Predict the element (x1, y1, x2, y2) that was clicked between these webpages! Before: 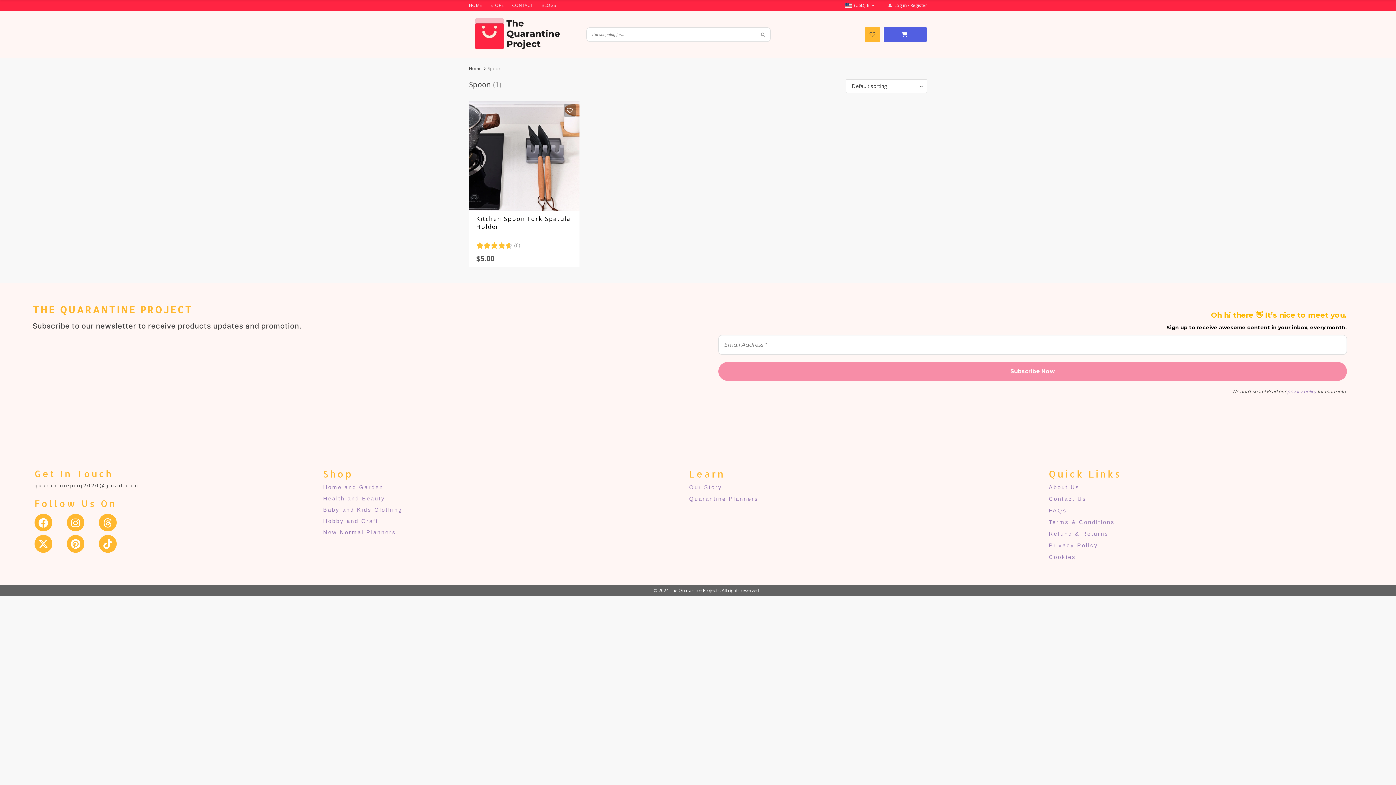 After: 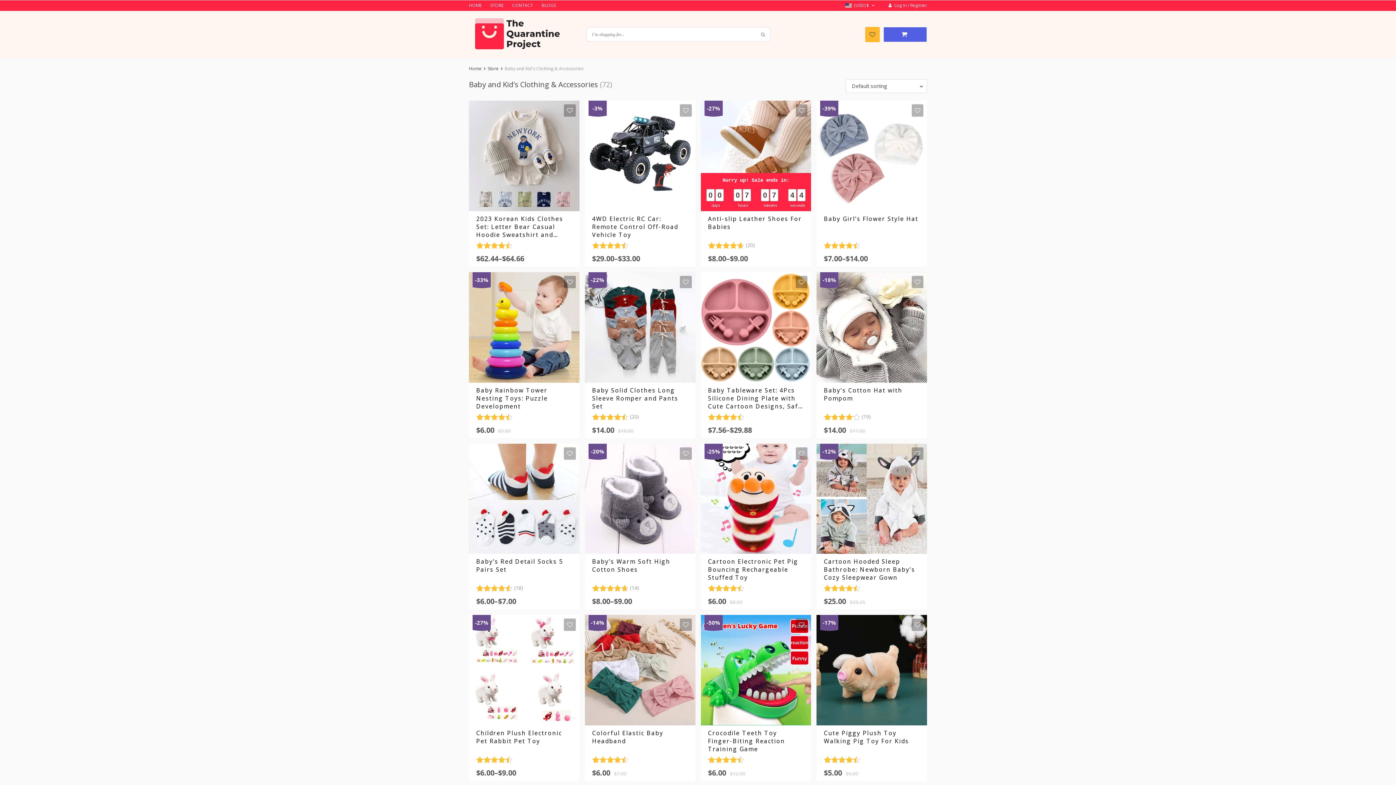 Action: bbox: (323, 506, 678, 513) label: Baby and Kids Clothing